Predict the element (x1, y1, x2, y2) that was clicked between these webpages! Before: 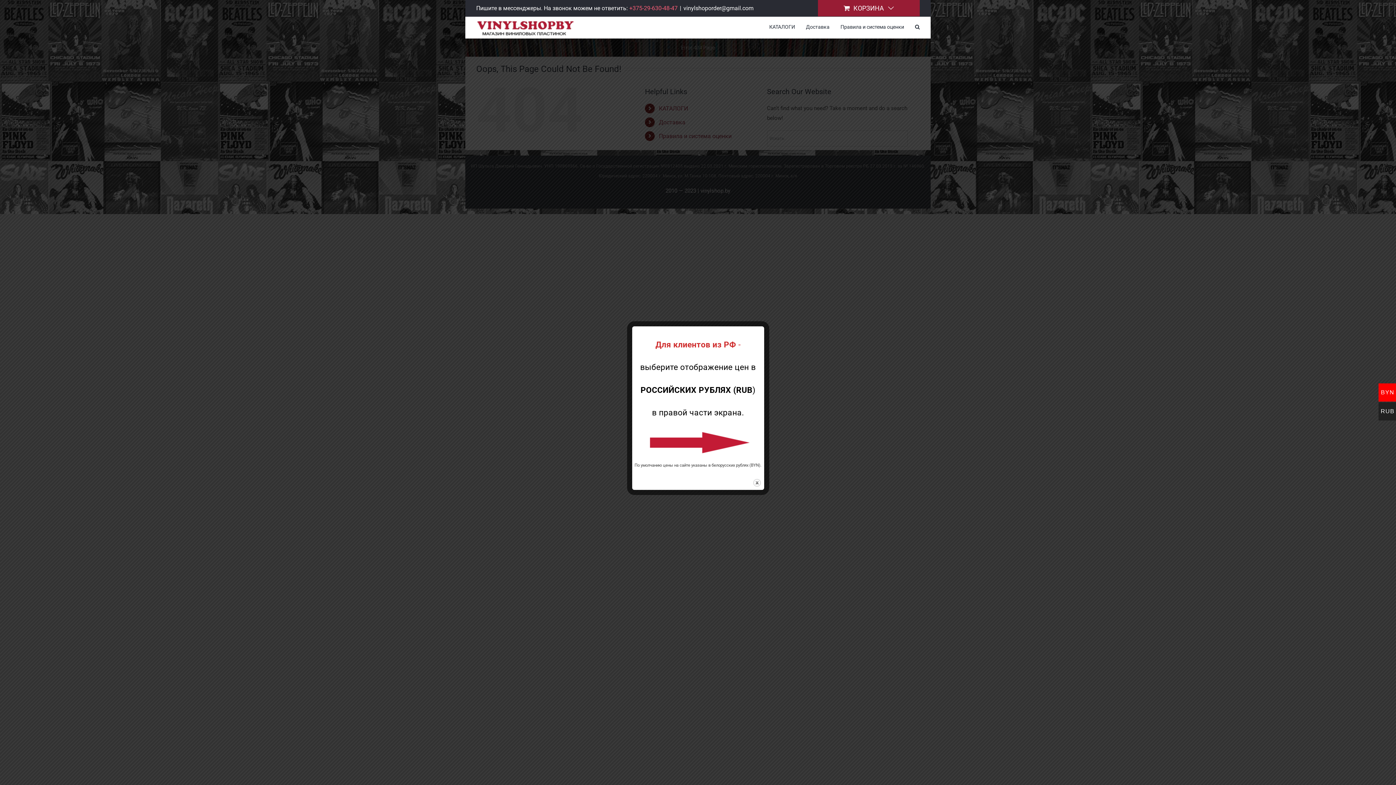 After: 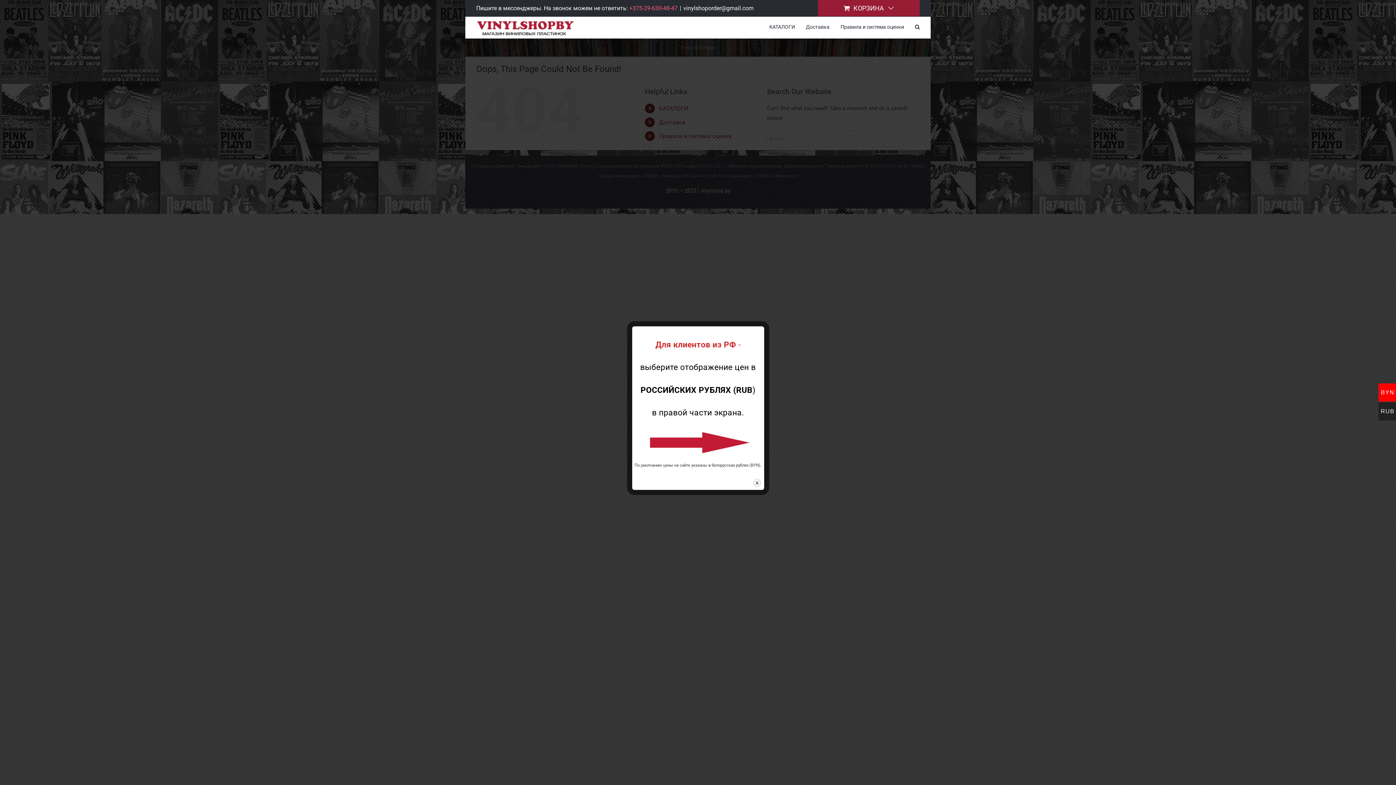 Action: label: vinylshoporder@gmail.com bbox: (683, 4, 753, 11)